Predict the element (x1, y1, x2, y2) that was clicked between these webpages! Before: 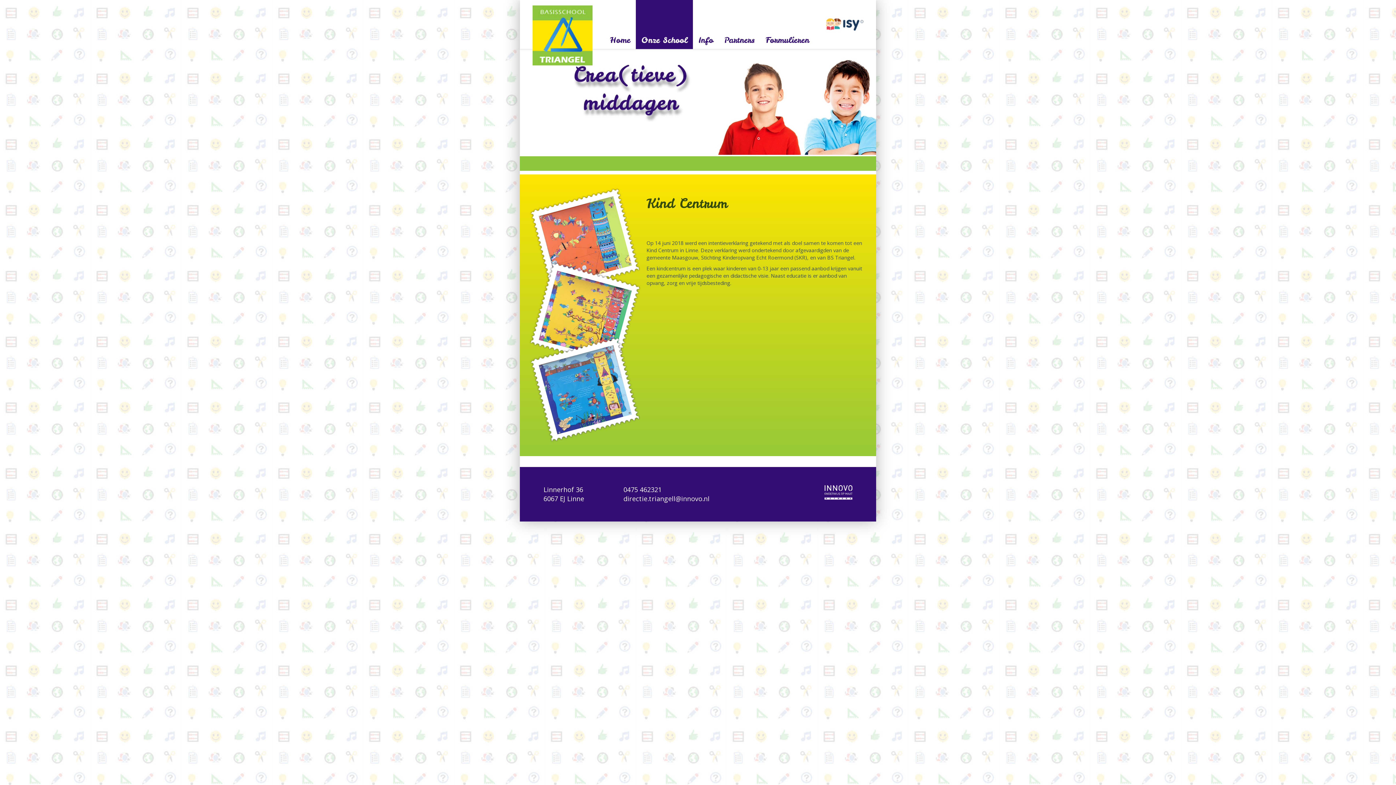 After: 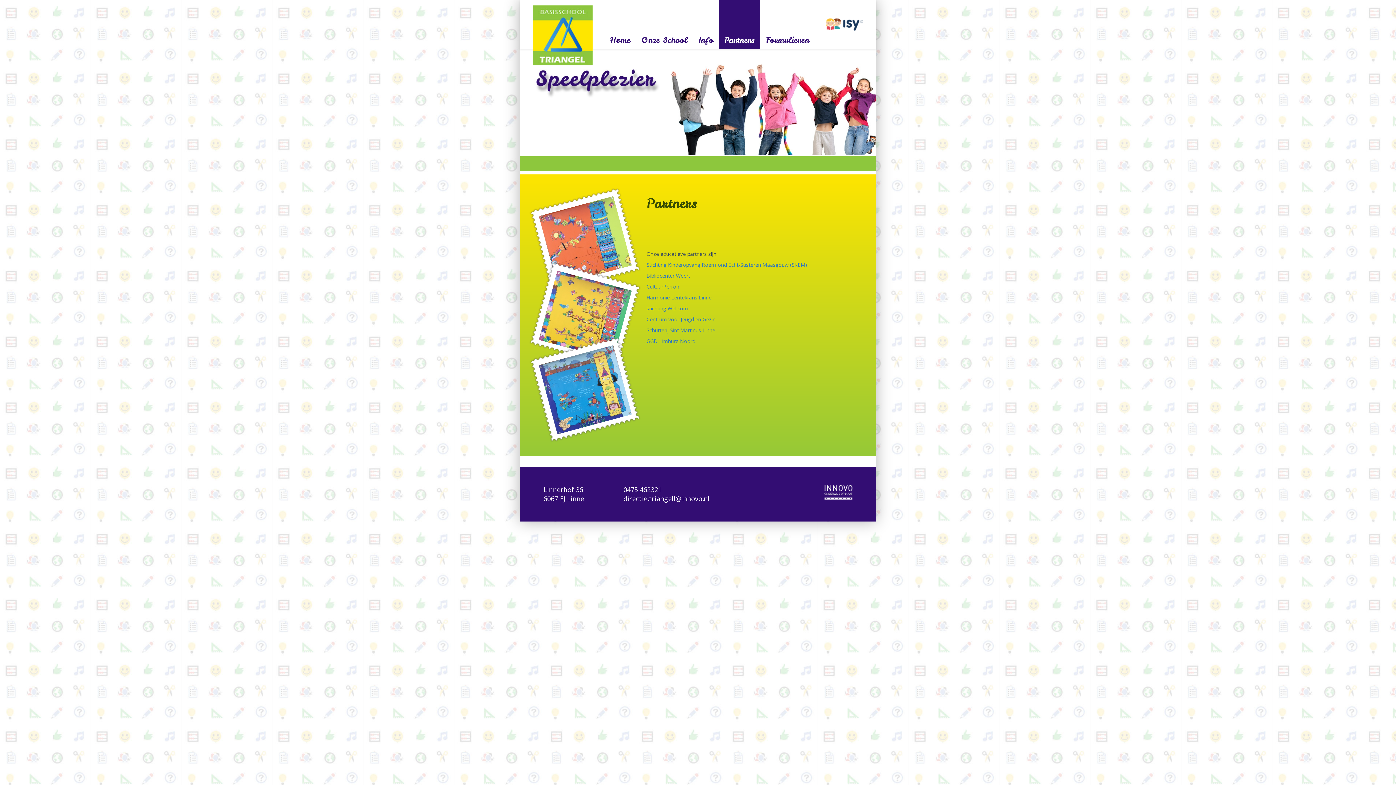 Action: bbox: (718, 0, 760, 49) label: Partners